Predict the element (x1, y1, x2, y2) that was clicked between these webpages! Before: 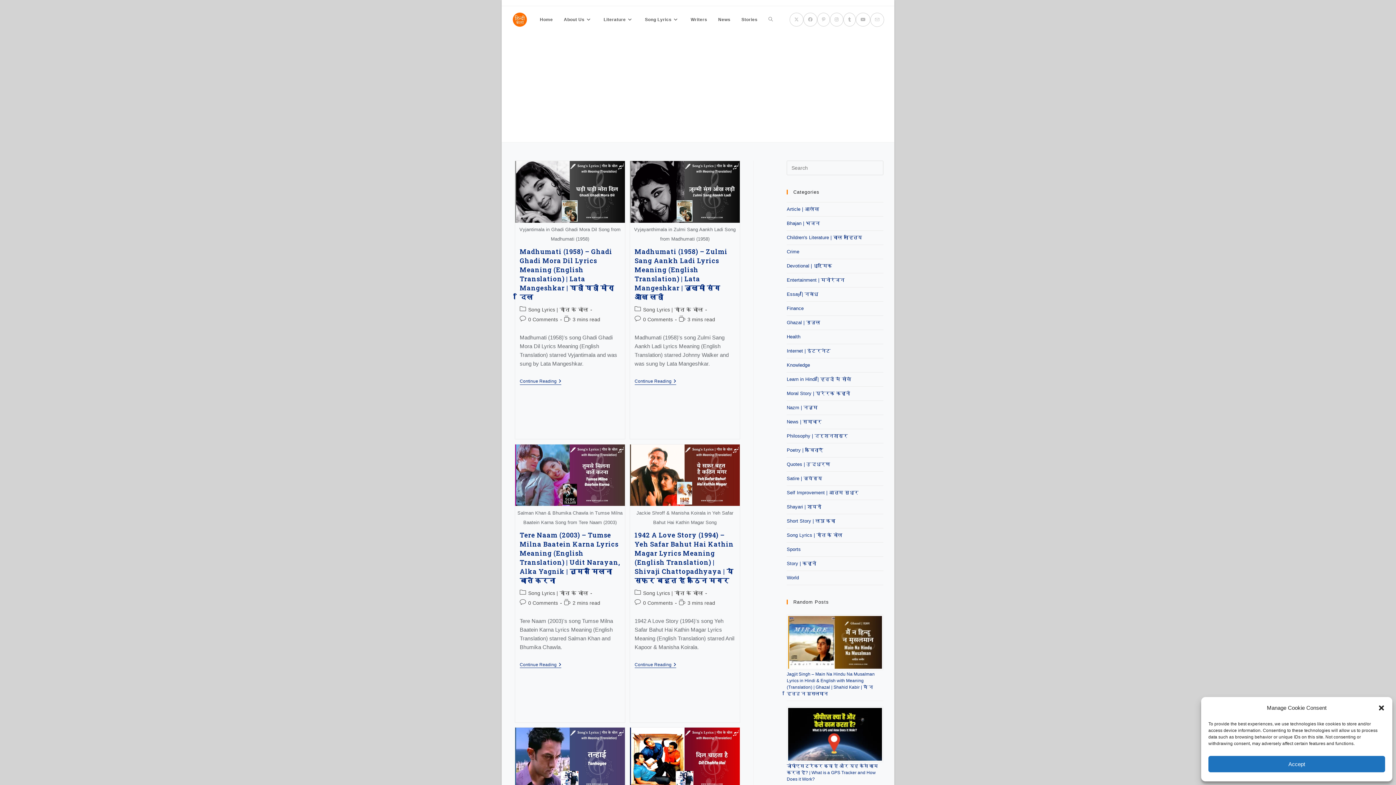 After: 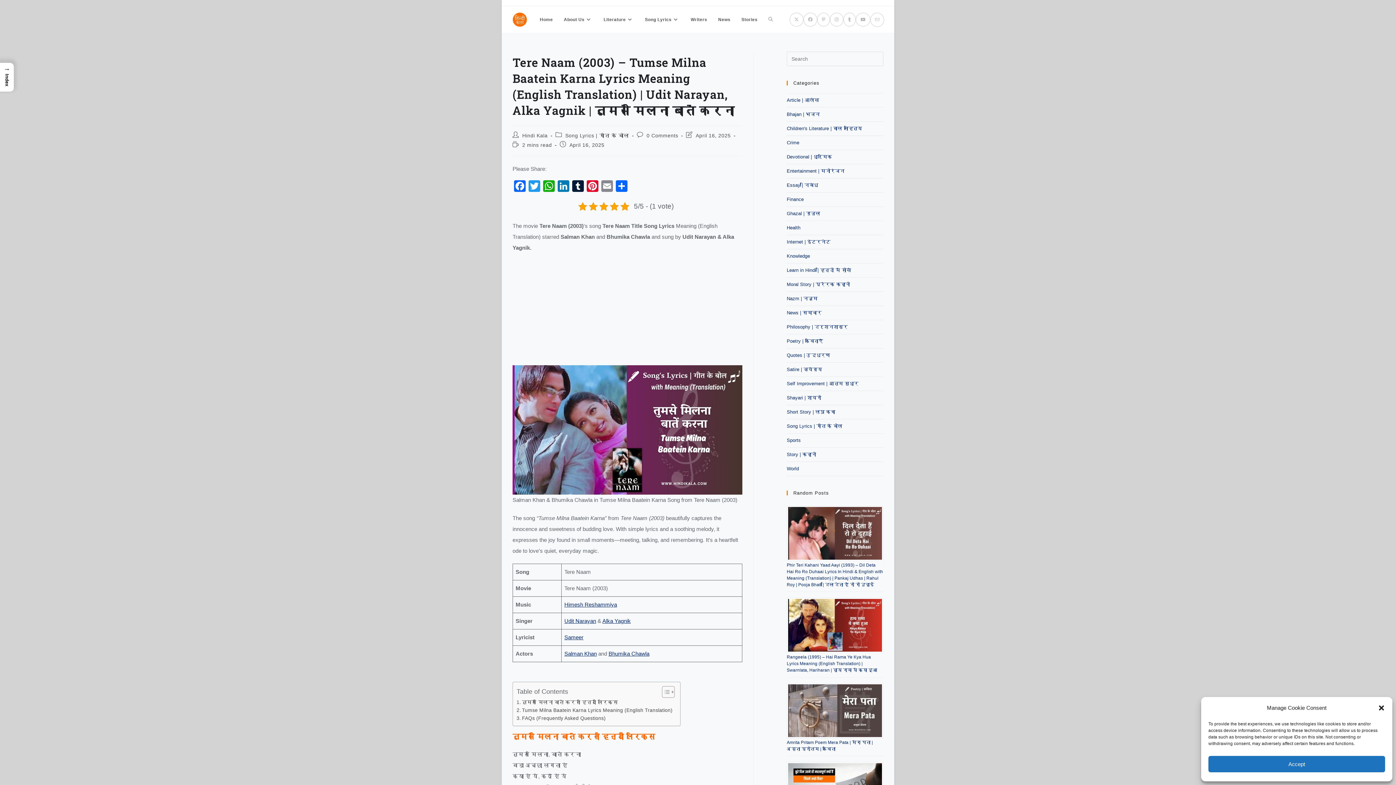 Action: label: Tere Naam (2003) – Tumse Milna Baatein Karna Lyrics Meaning (English Translation) | Udit Narayan, Alka Yagnik | तुमसे मिलना बातें करना bbox: (519, 530, 620, 584)